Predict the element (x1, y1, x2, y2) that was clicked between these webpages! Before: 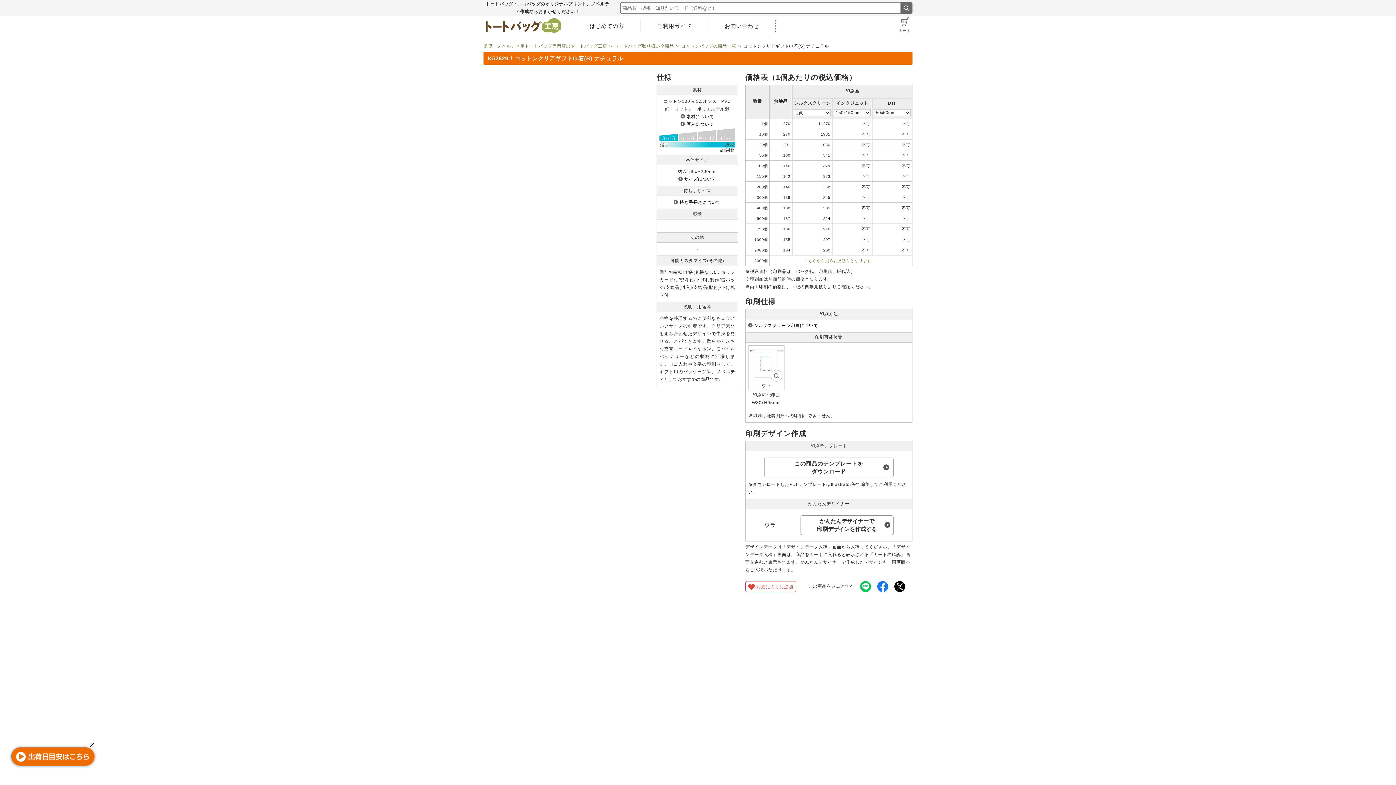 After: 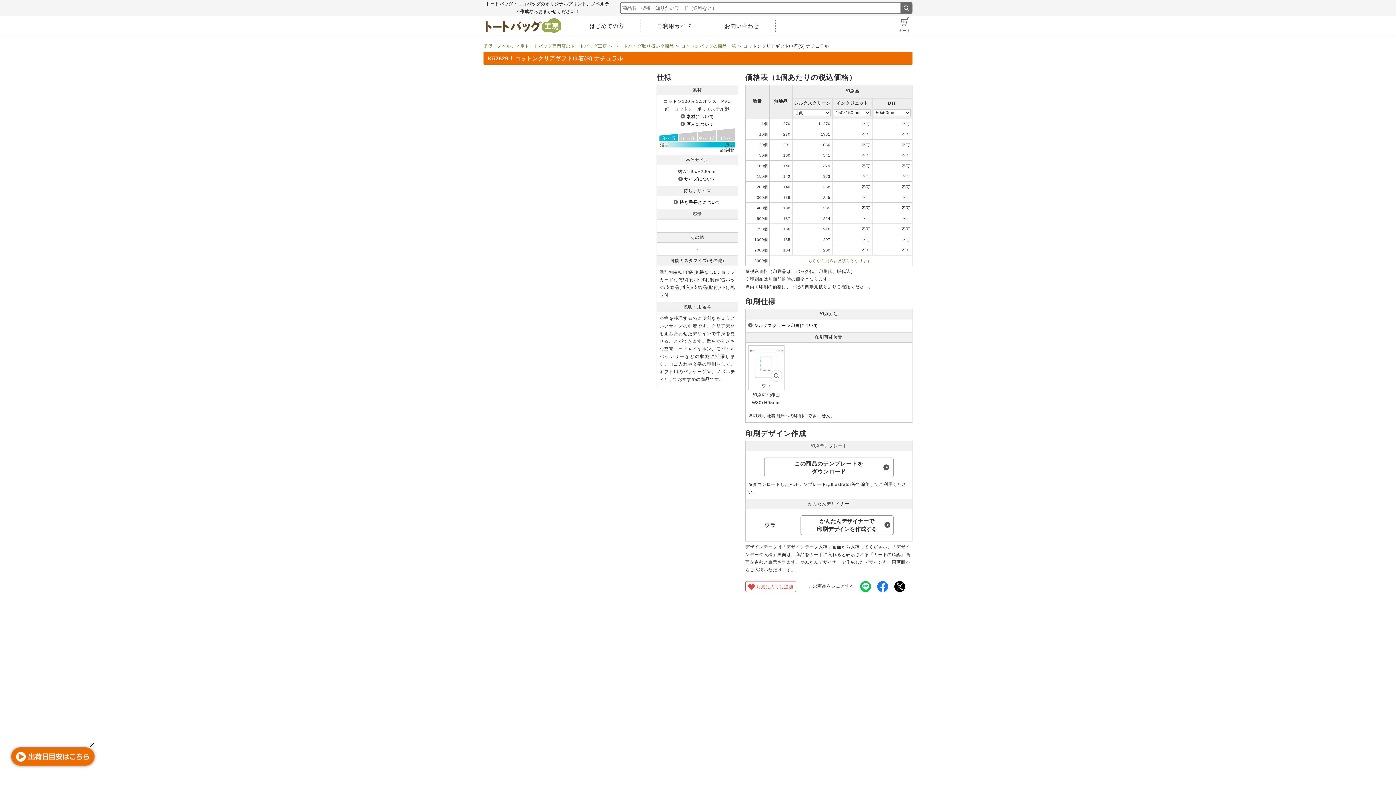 Action: bbox: (894, 583, 905, 589)